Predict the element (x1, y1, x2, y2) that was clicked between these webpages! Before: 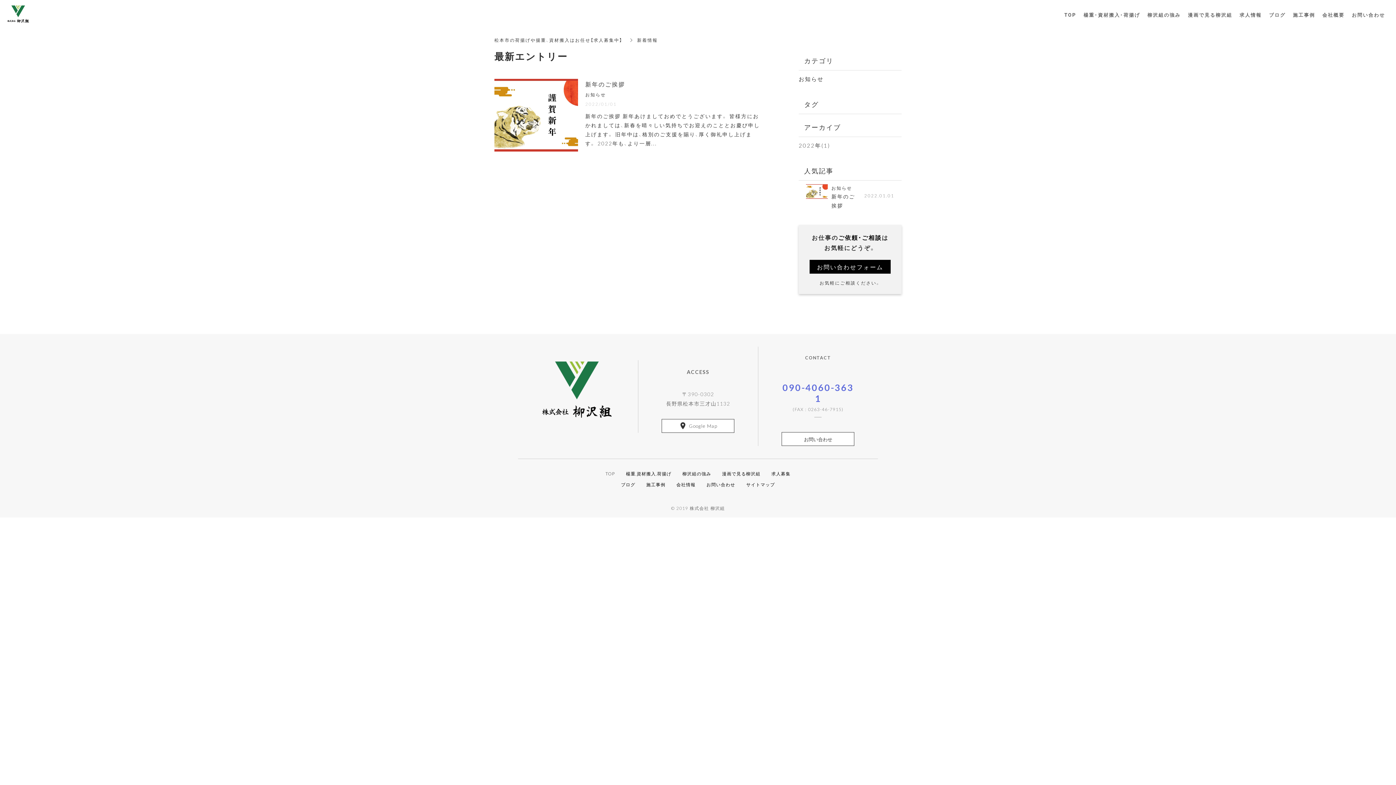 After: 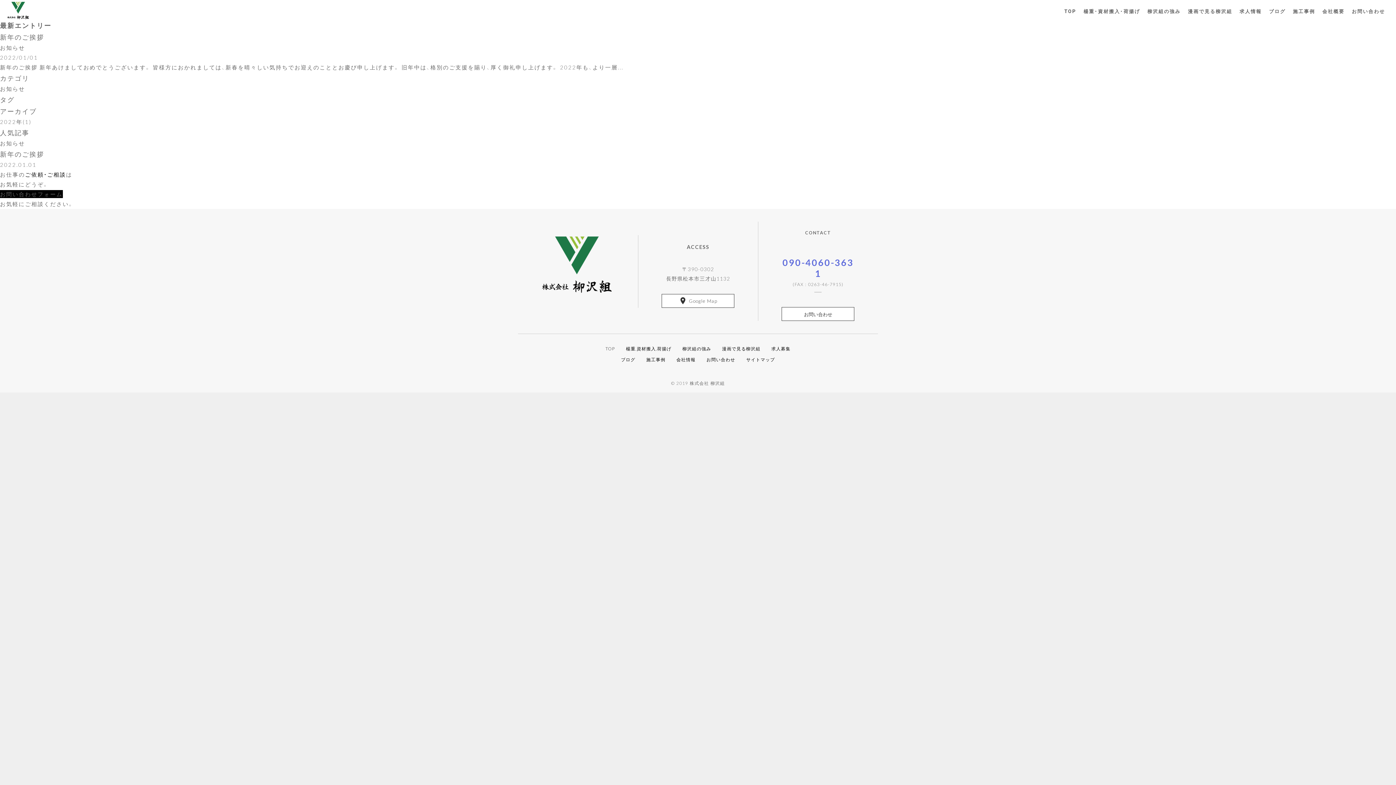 Action: bbox: (615, 479, 641, 490) label: ブログ